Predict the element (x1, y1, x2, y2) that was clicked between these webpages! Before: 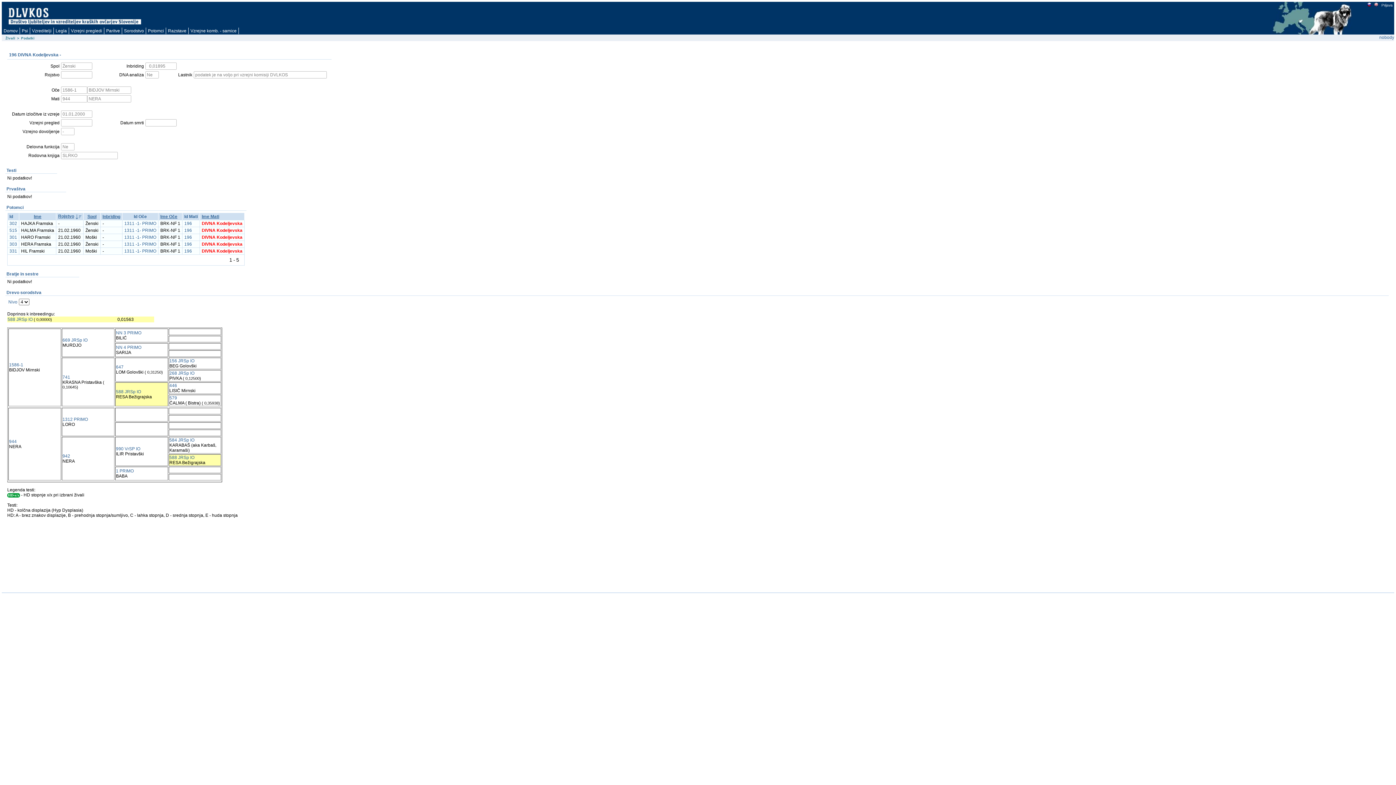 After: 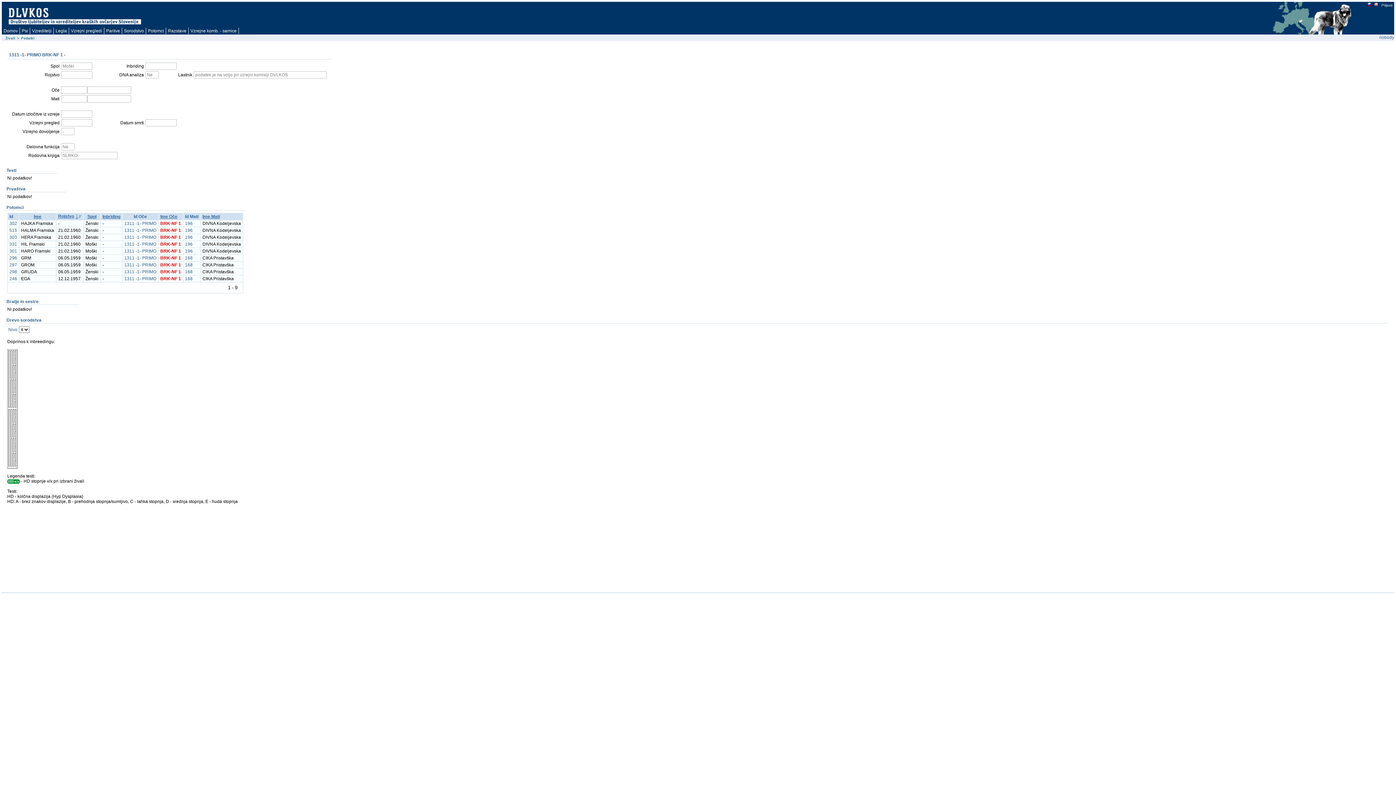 Action: label: 1311 -1- PRIMO bbox: (124, 241, 156, 246)